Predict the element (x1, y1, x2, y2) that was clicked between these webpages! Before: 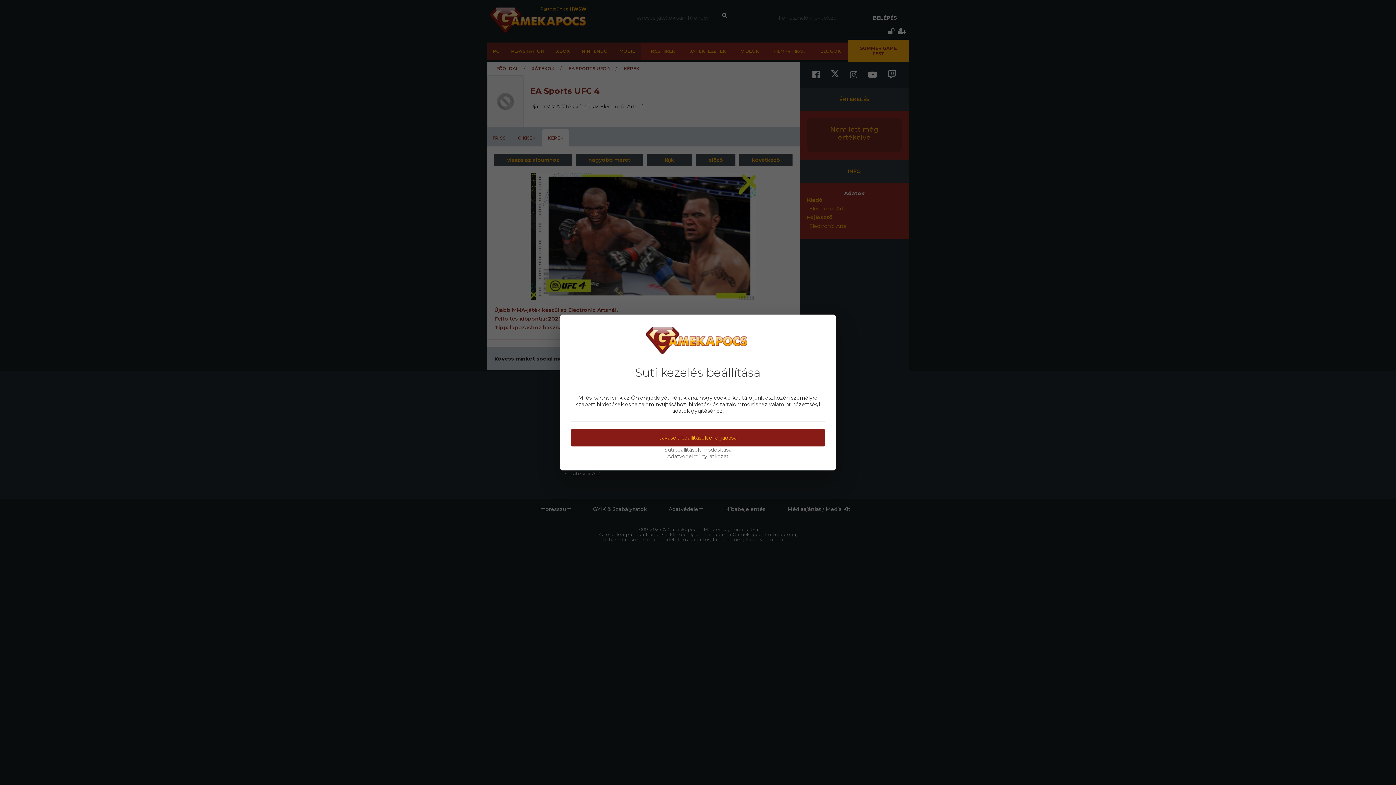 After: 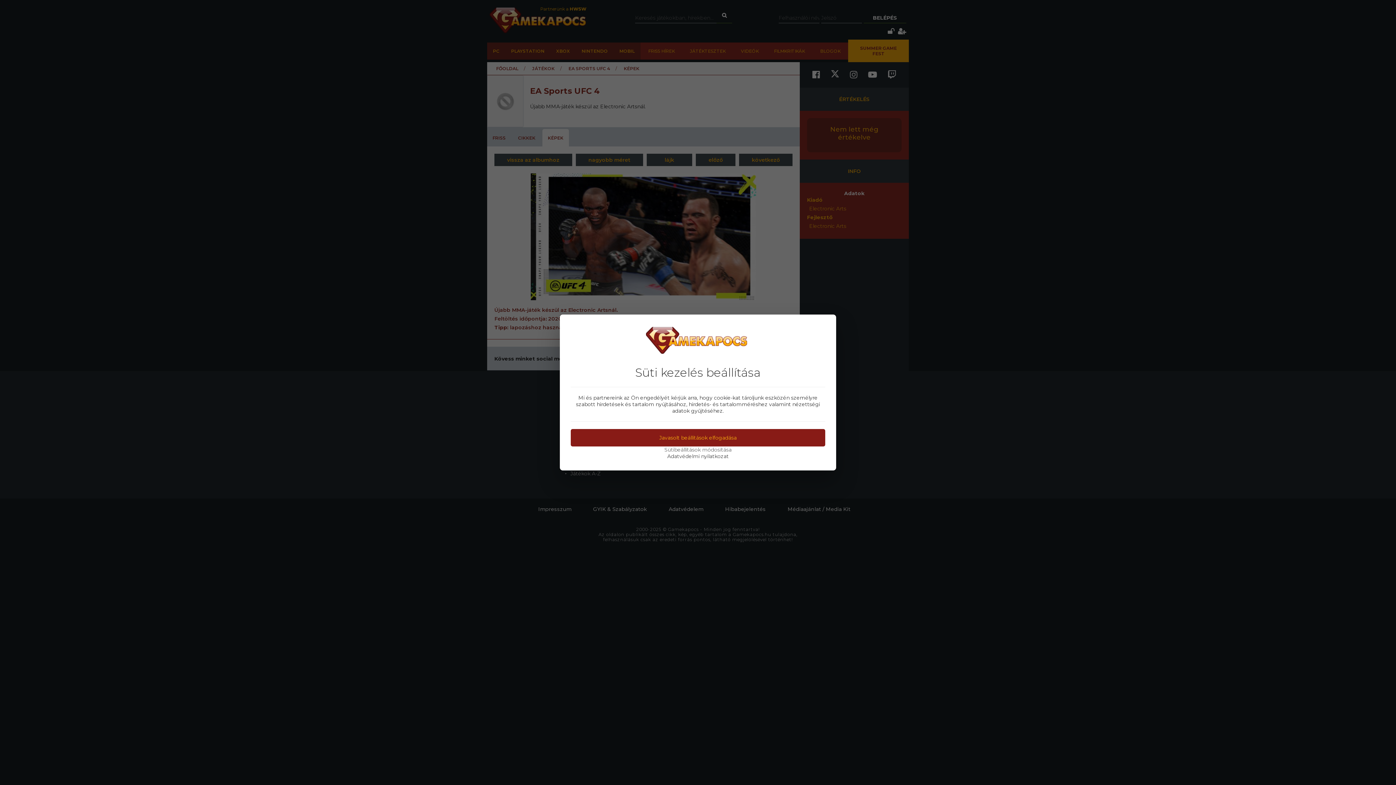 Action: bbox: (570, 453, 825, 459) label: Adatvédelmi nyilatkozat